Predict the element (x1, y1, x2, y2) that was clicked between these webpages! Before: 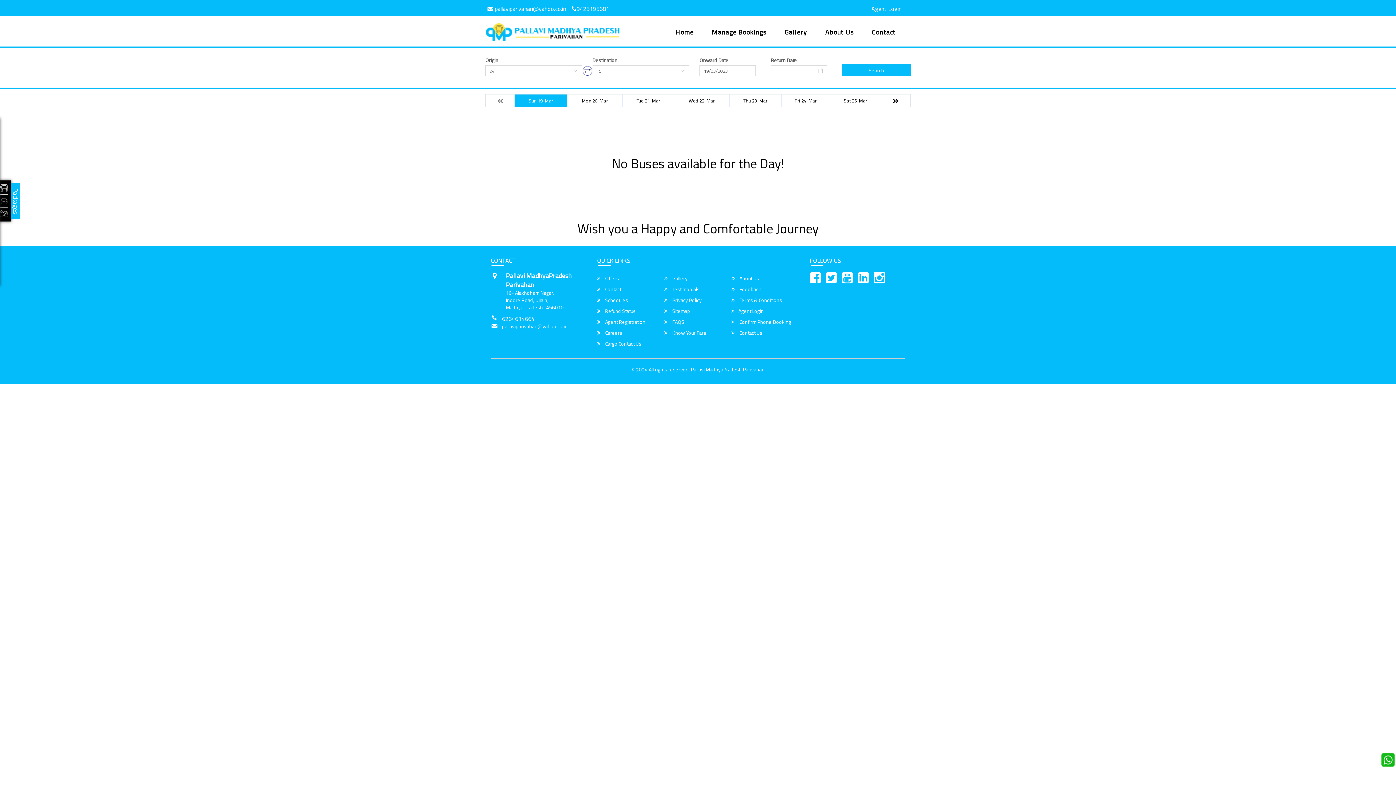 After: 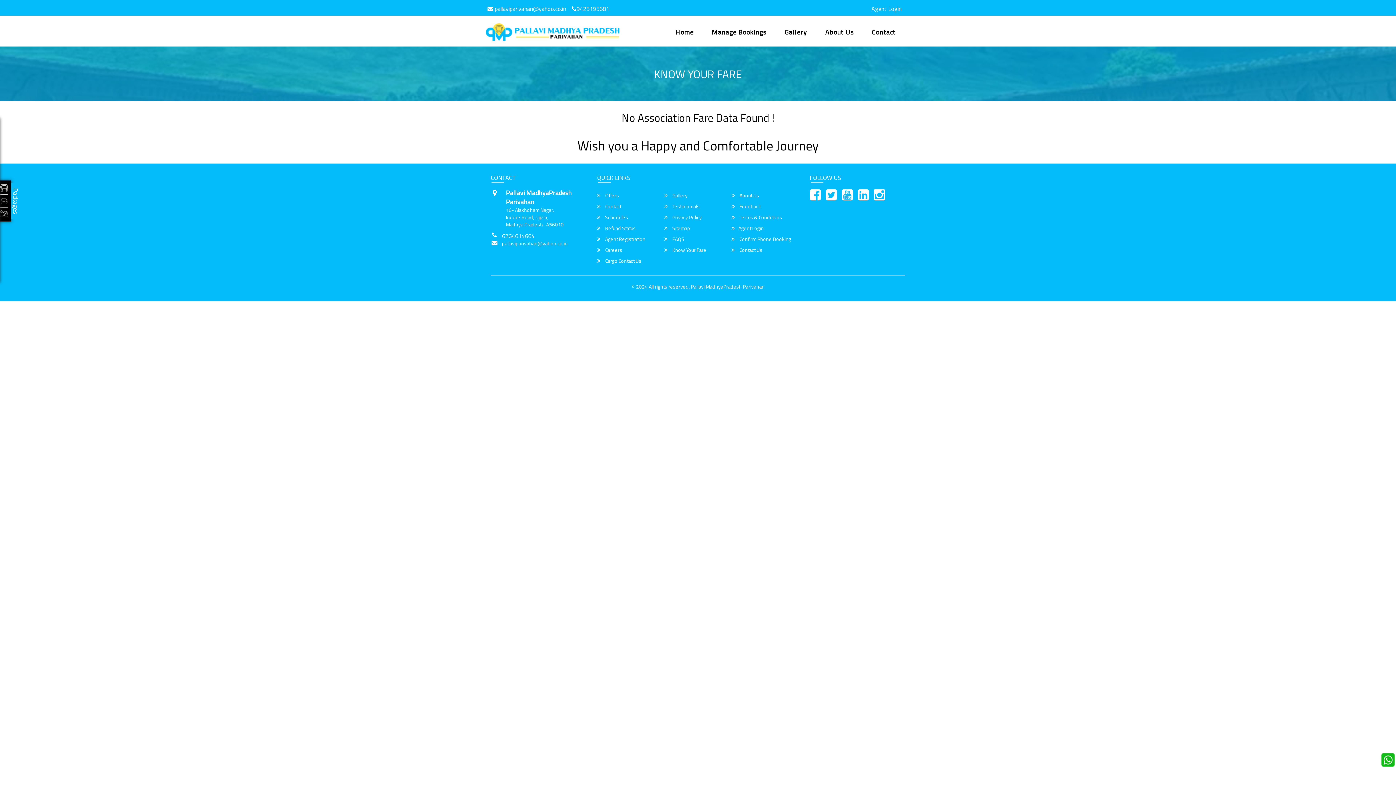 Action: label:  Know Your Fare bbox: (664, 329, 731, 336)